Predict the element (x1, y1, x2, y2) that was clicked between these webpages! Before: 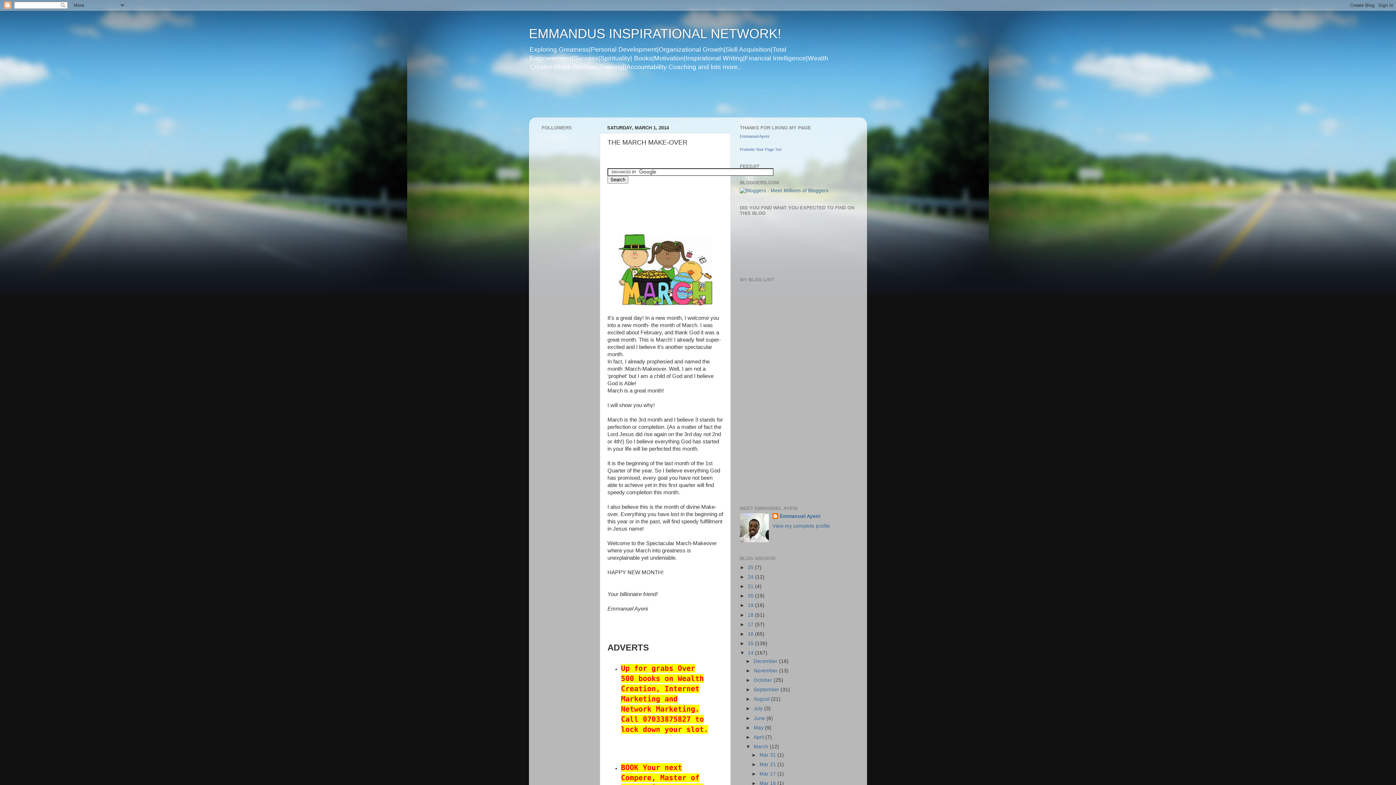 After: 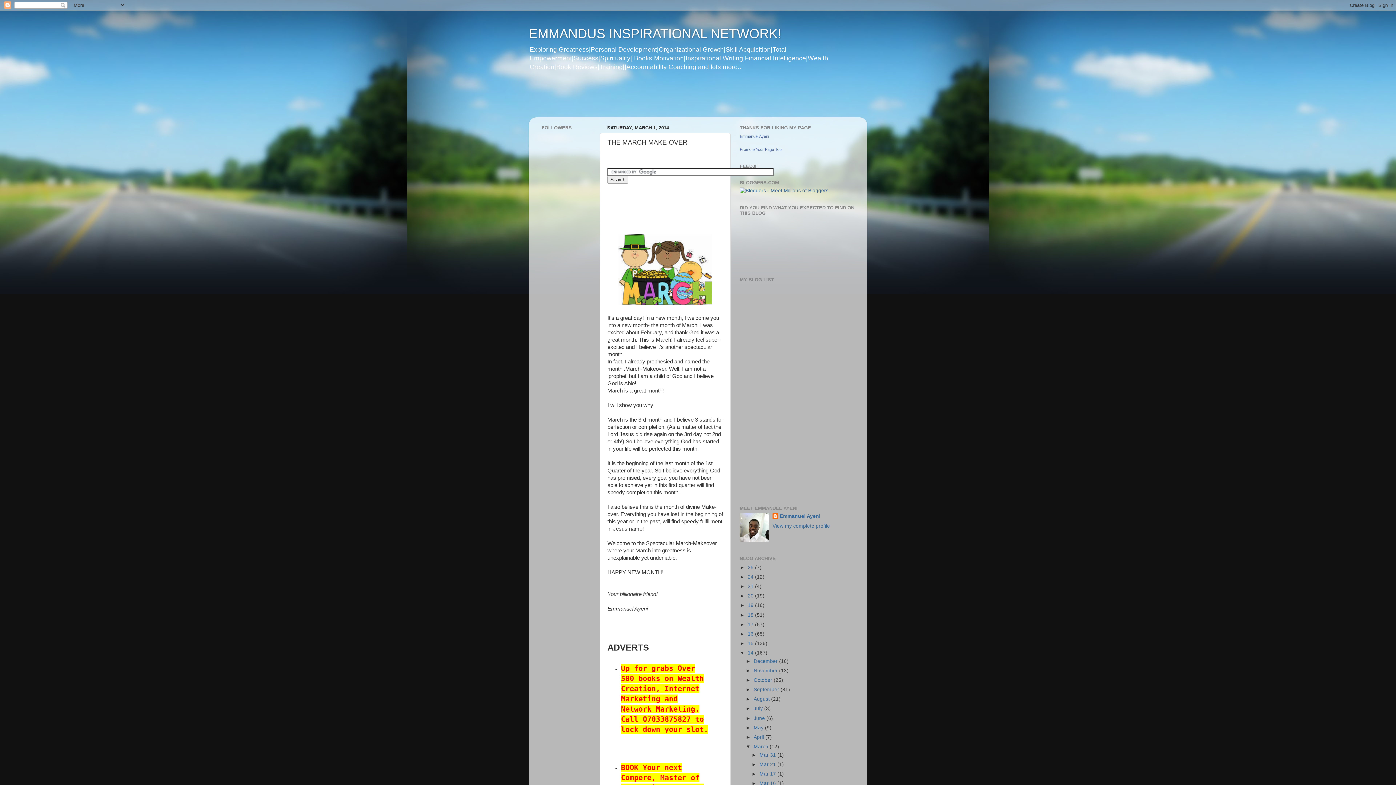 Action: label: ►   bbox: (740, 584, 748, 589)